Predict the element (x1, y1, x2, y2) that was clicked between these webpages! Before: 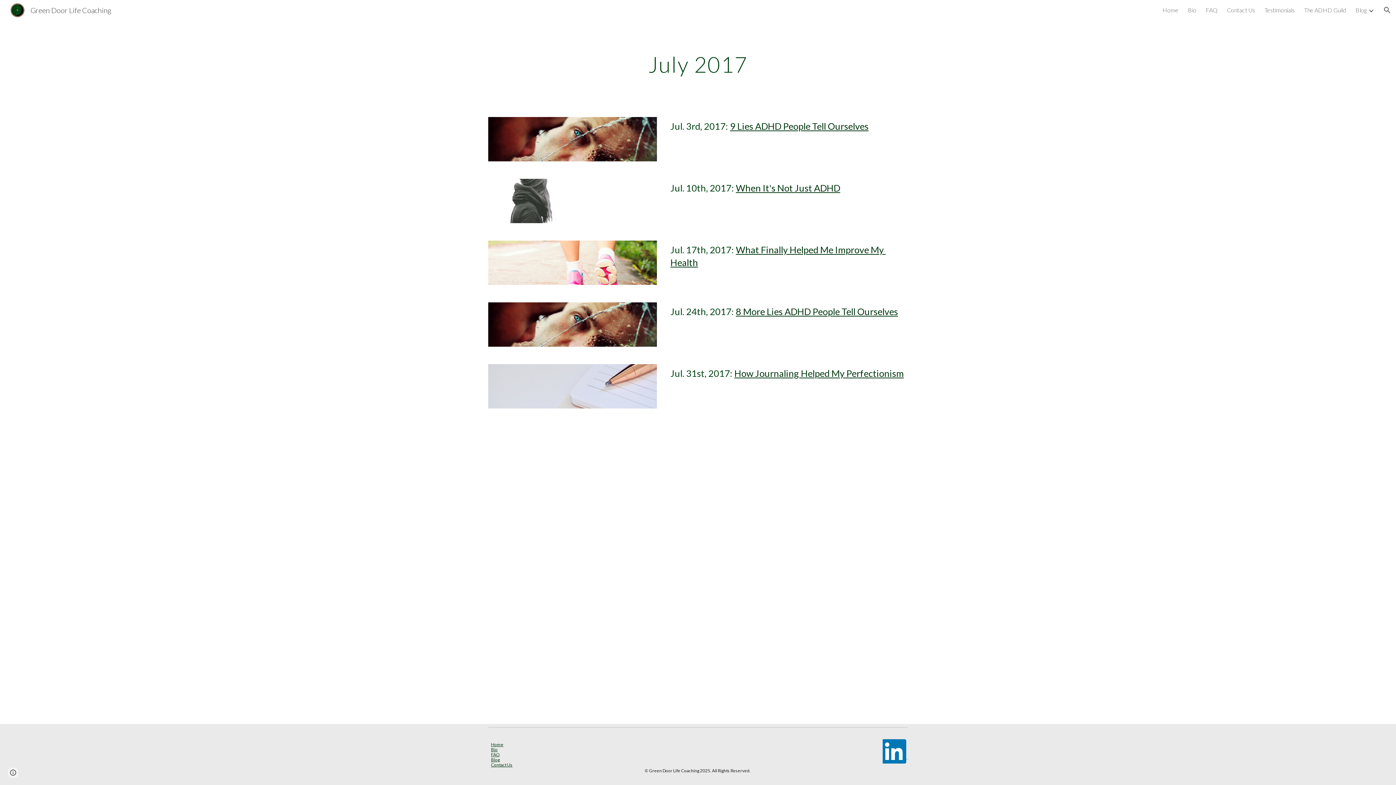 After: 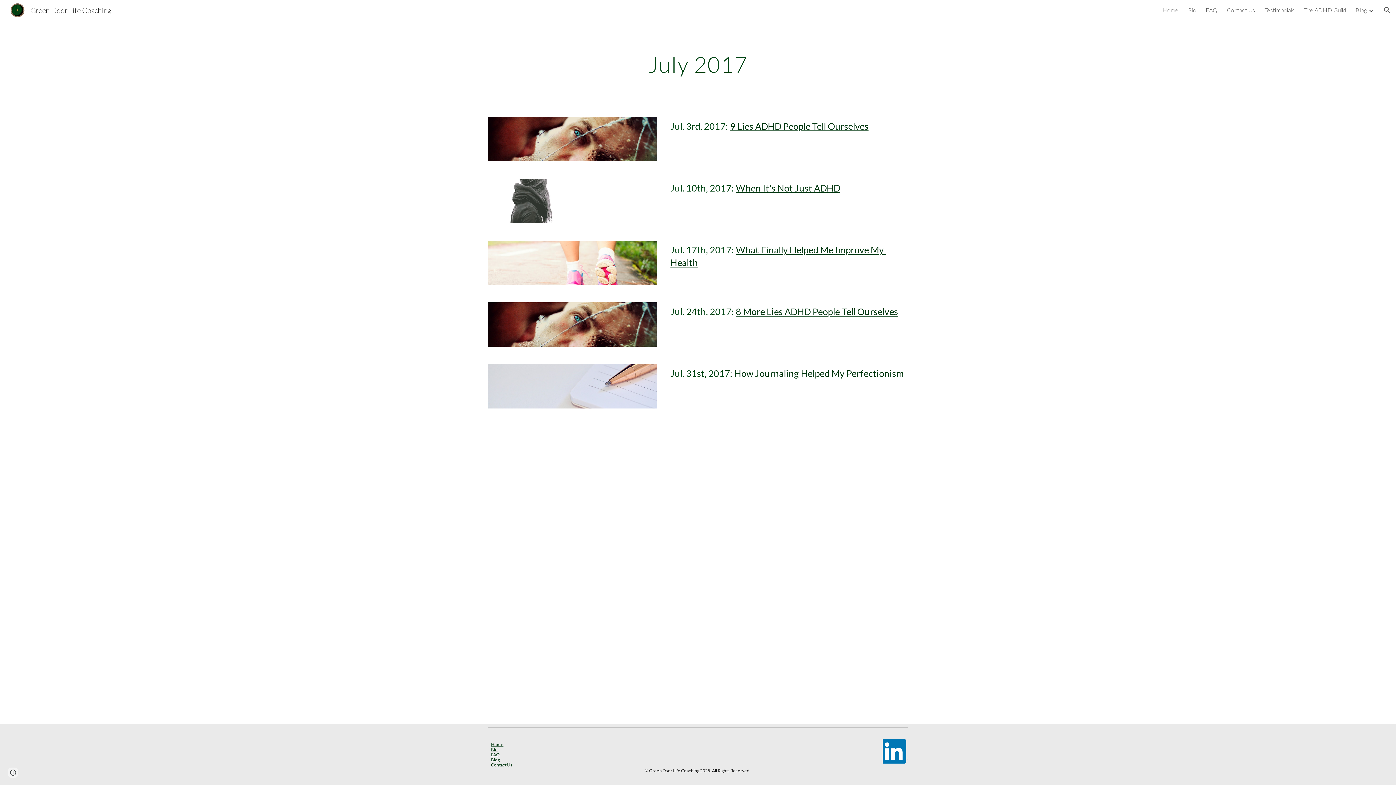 Action: bbox: (882, 739, 908, 764)